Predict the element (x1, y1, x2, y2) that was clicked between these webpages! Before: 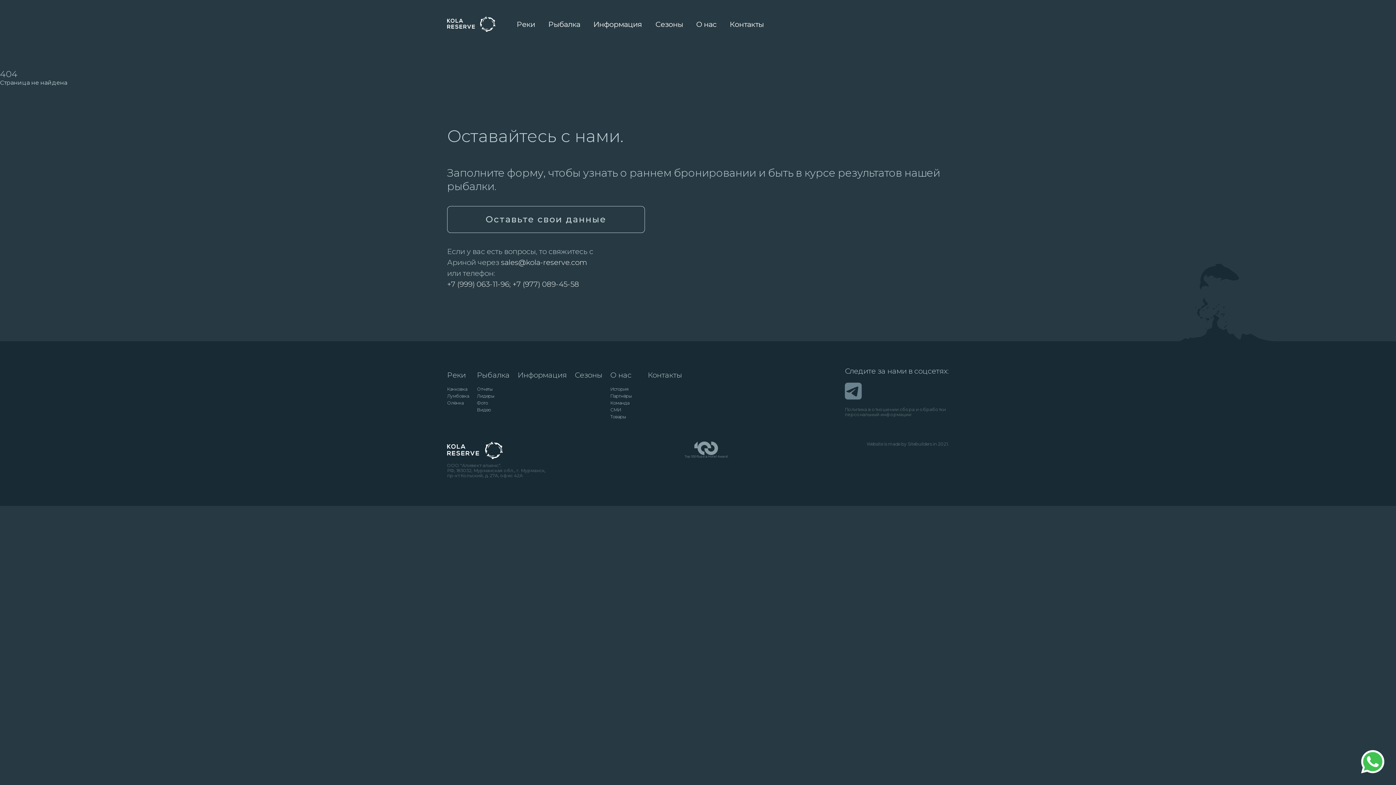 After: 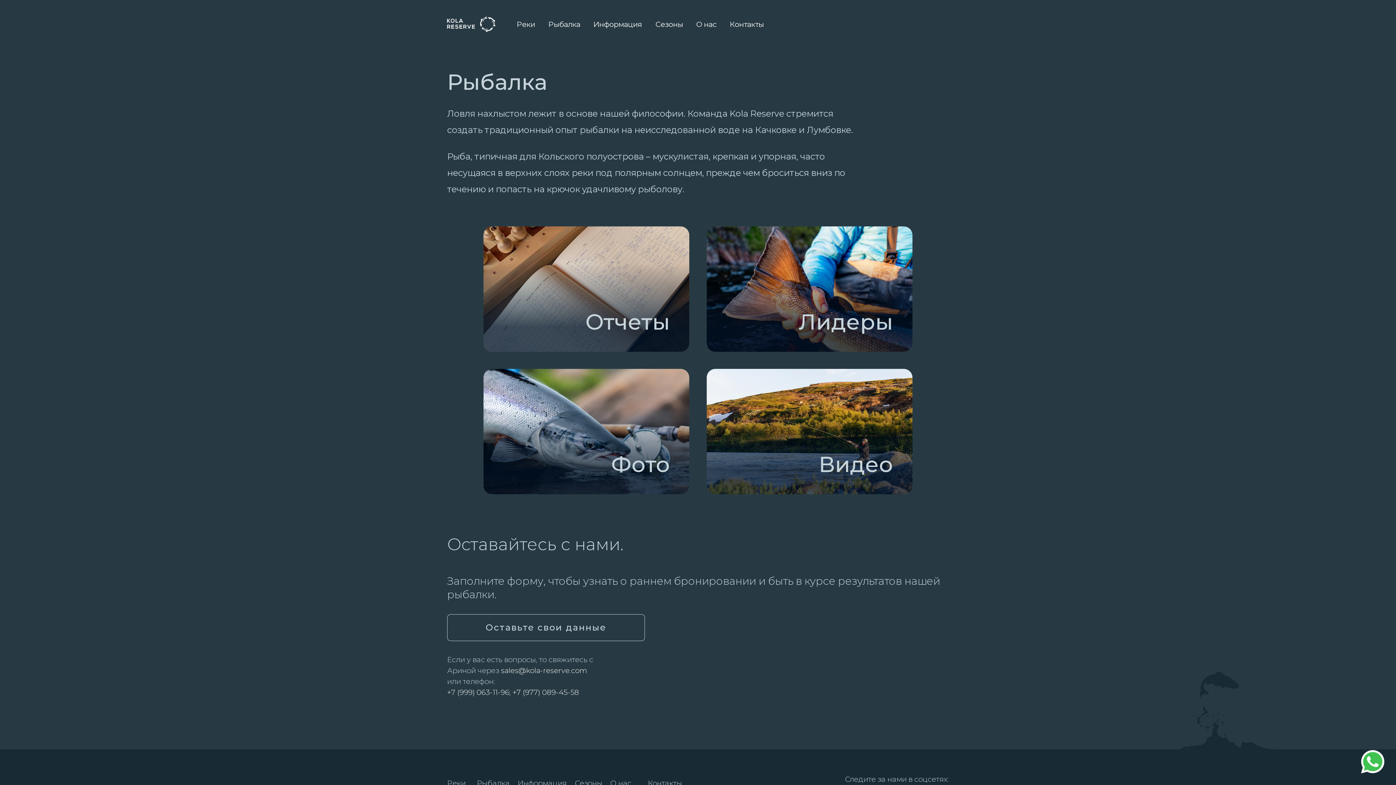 Action: label: Рыбалка bbox: (548, 16, 580, 32)